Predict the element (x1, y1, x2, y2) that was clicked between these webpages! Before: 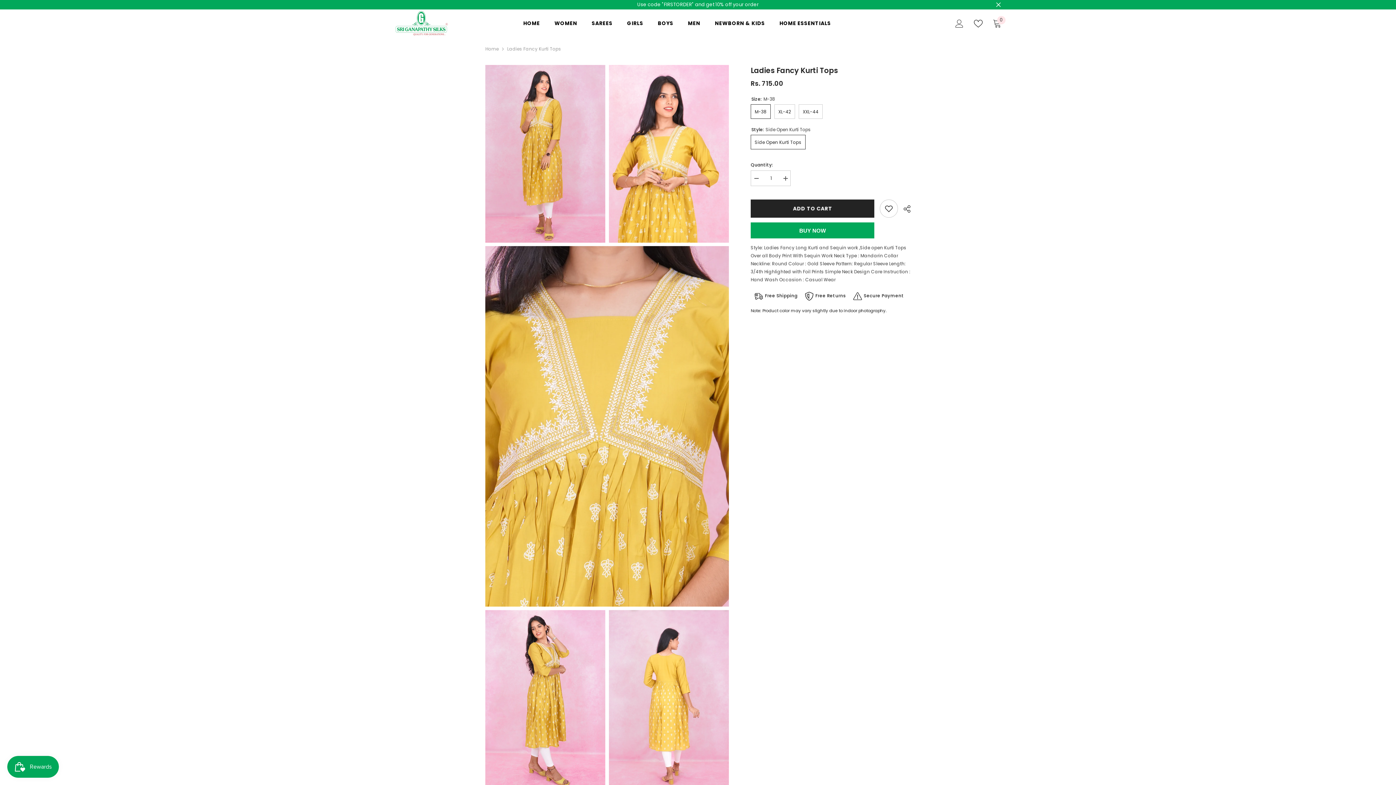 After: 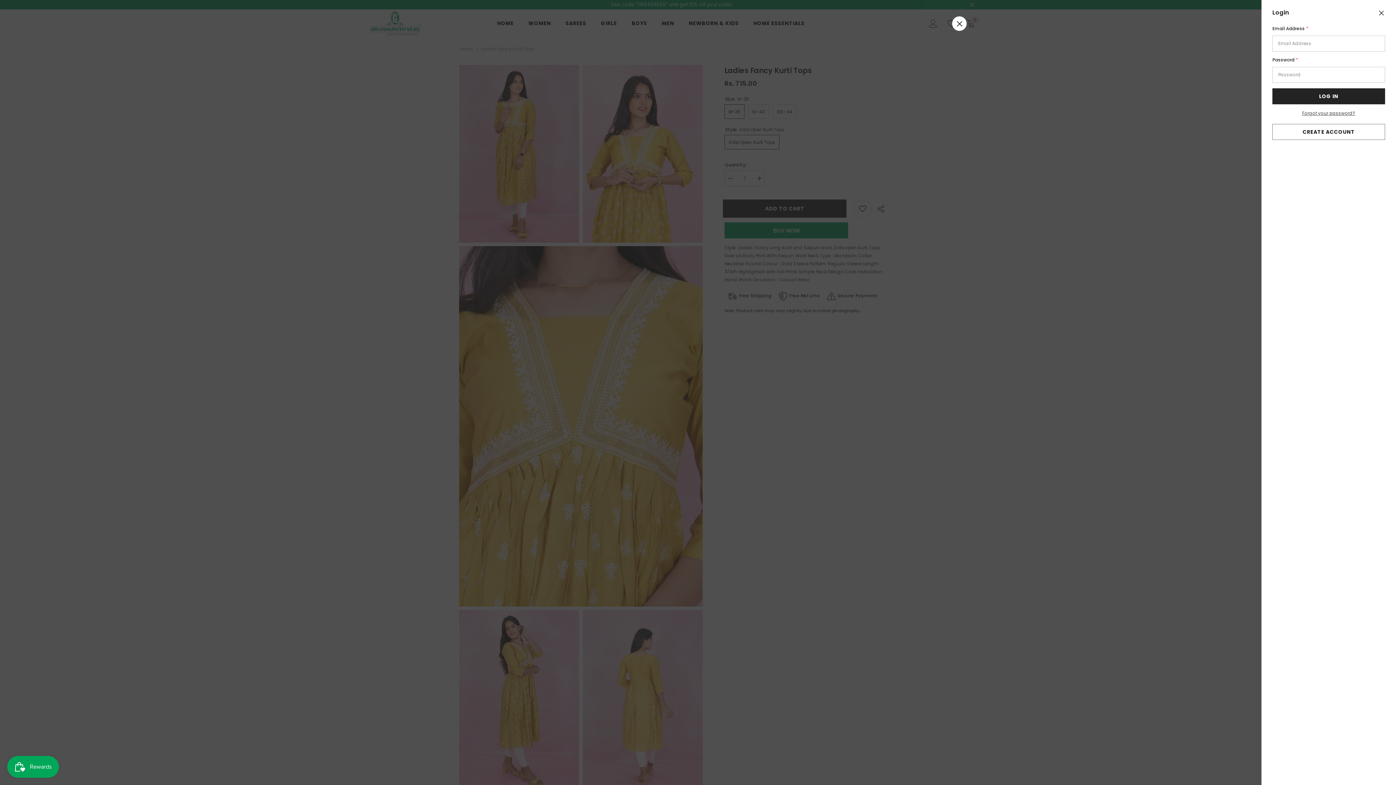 Action: bbox: (955, 19, 964, 28)